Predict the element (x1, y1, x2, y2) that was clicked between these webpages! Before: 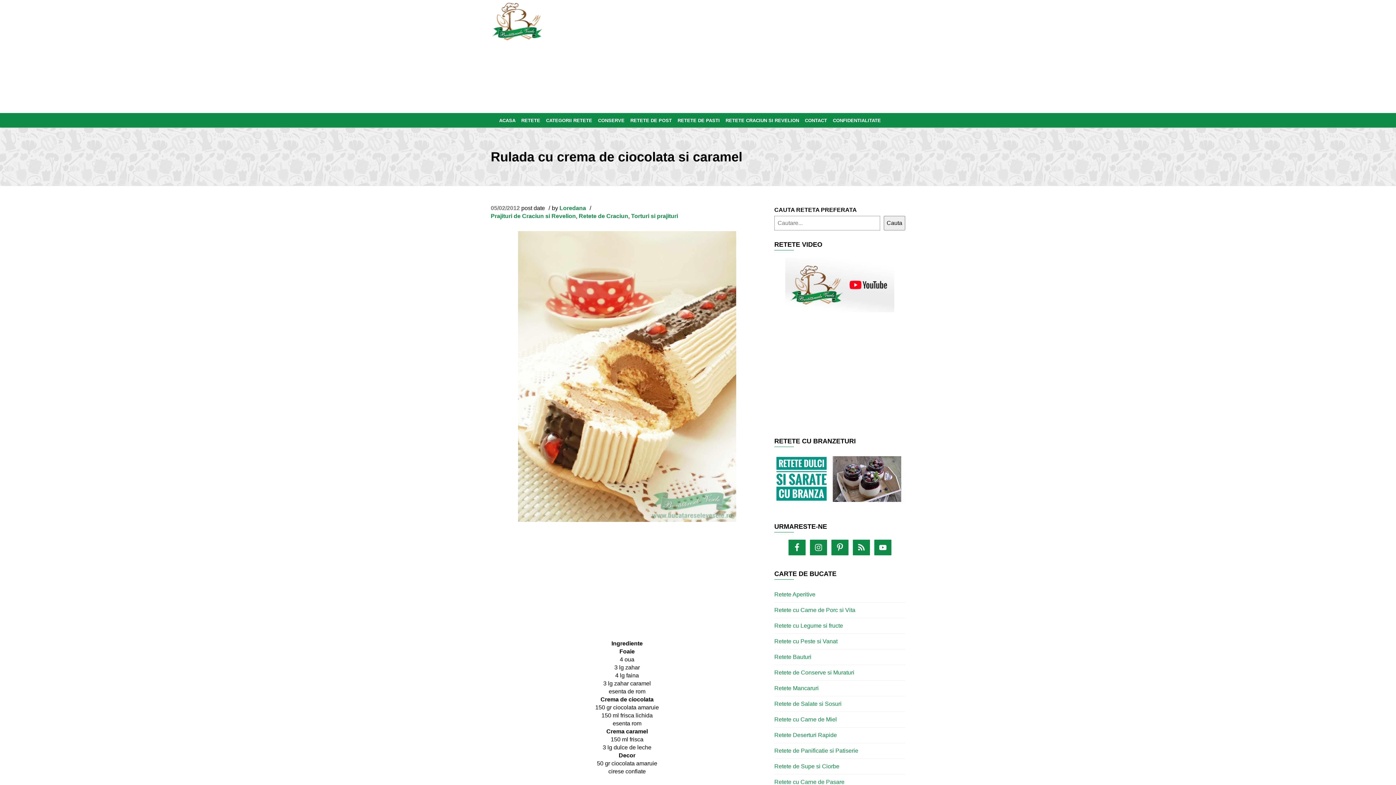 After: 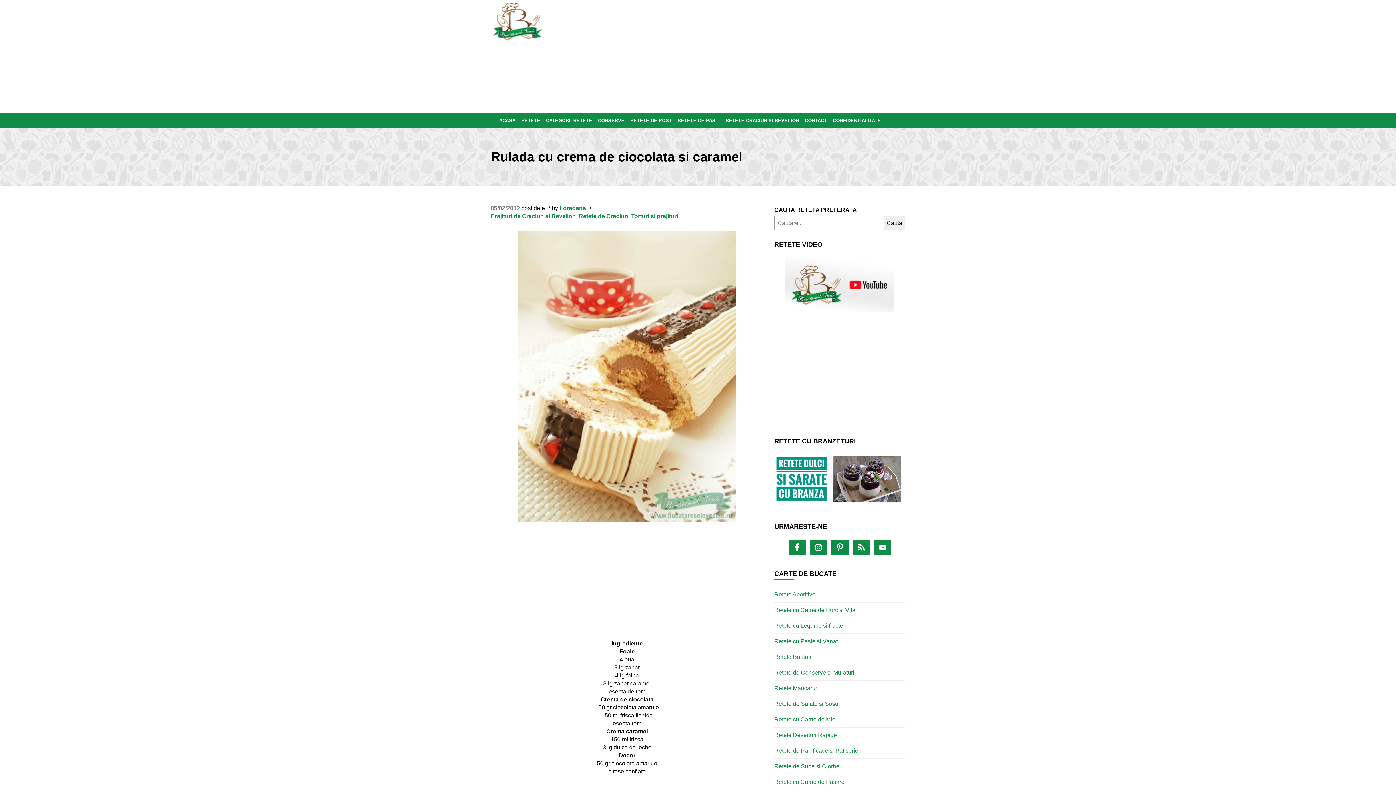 Action: bbox: (490, 205, 520, 211) label: 05/02/2012